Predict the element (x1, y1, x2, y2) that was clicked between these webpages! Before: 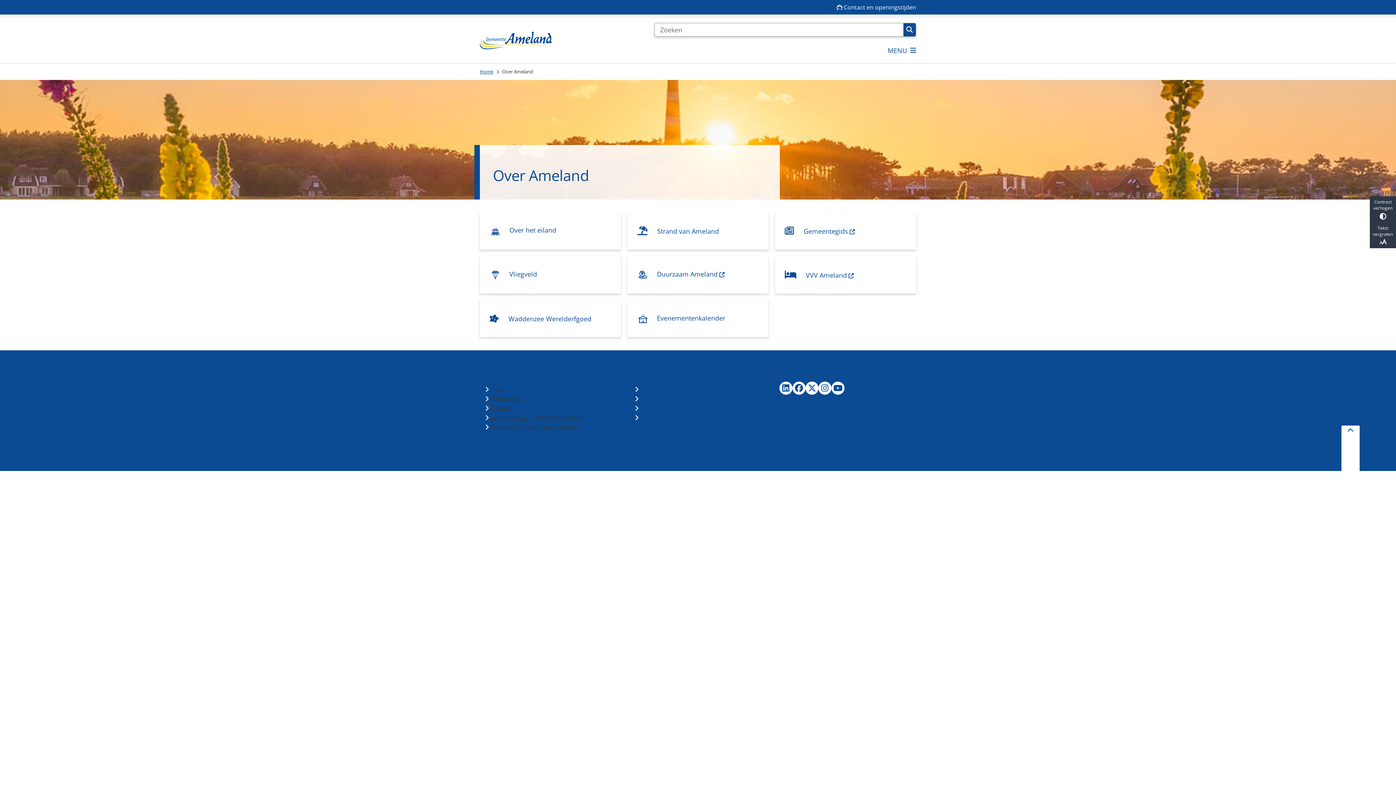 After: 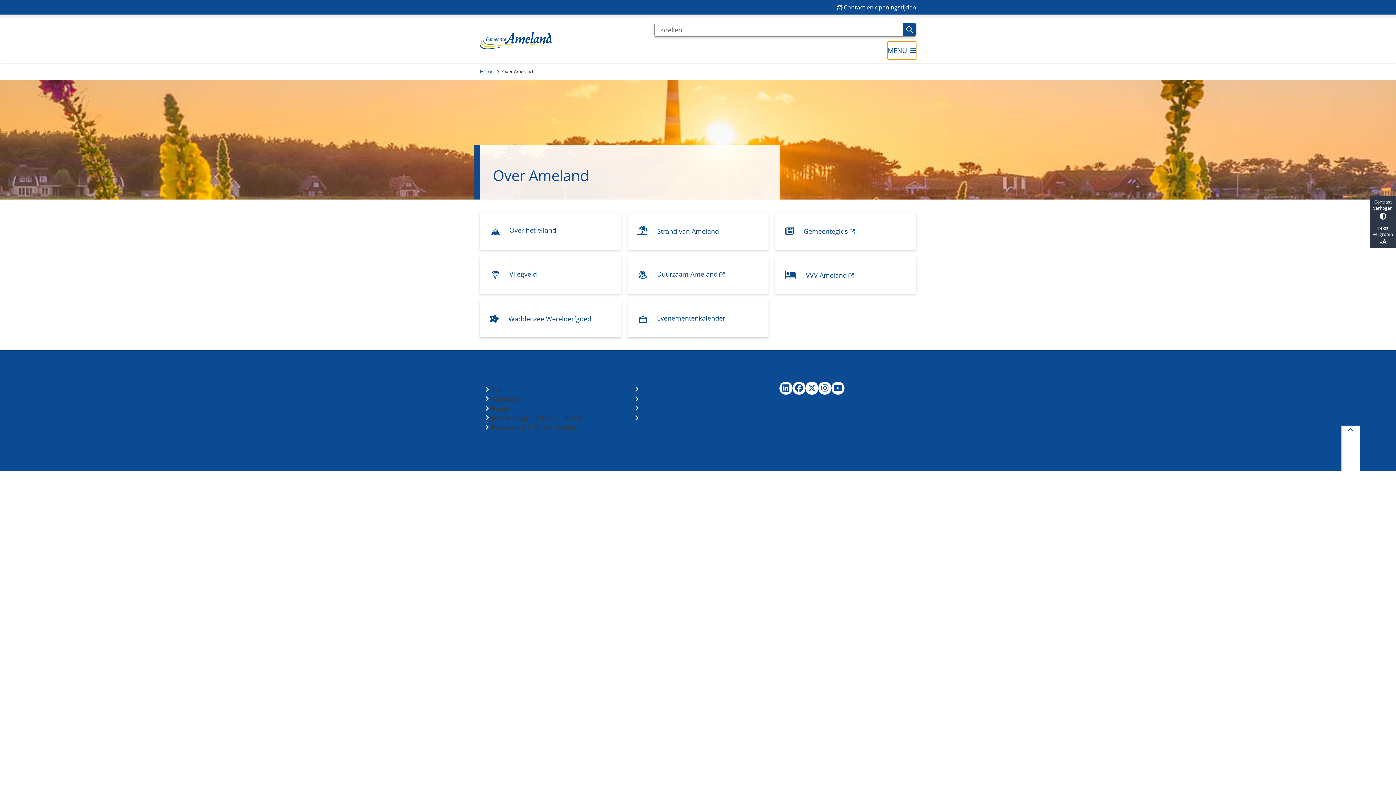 Action: bbox: (888, 41, 916, 59) label: Open het menu